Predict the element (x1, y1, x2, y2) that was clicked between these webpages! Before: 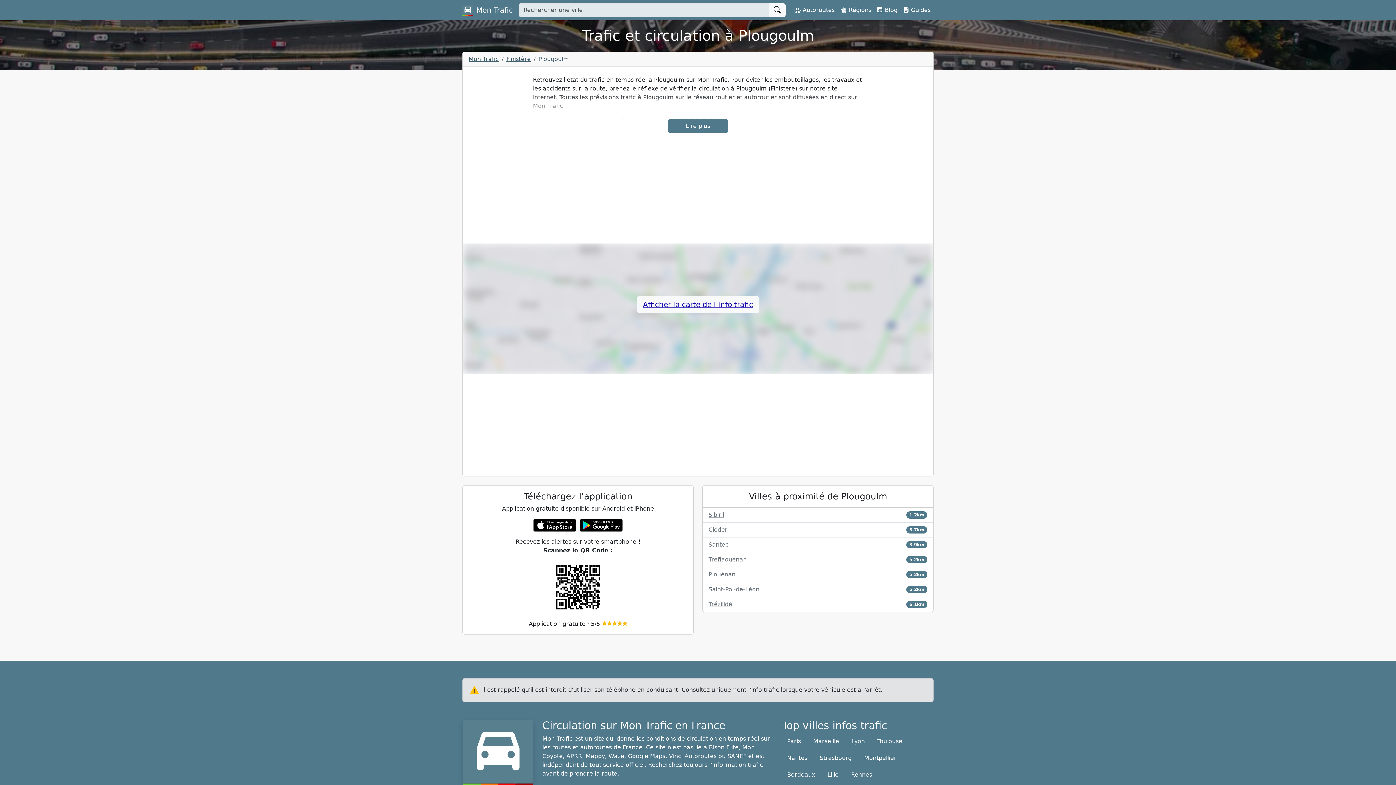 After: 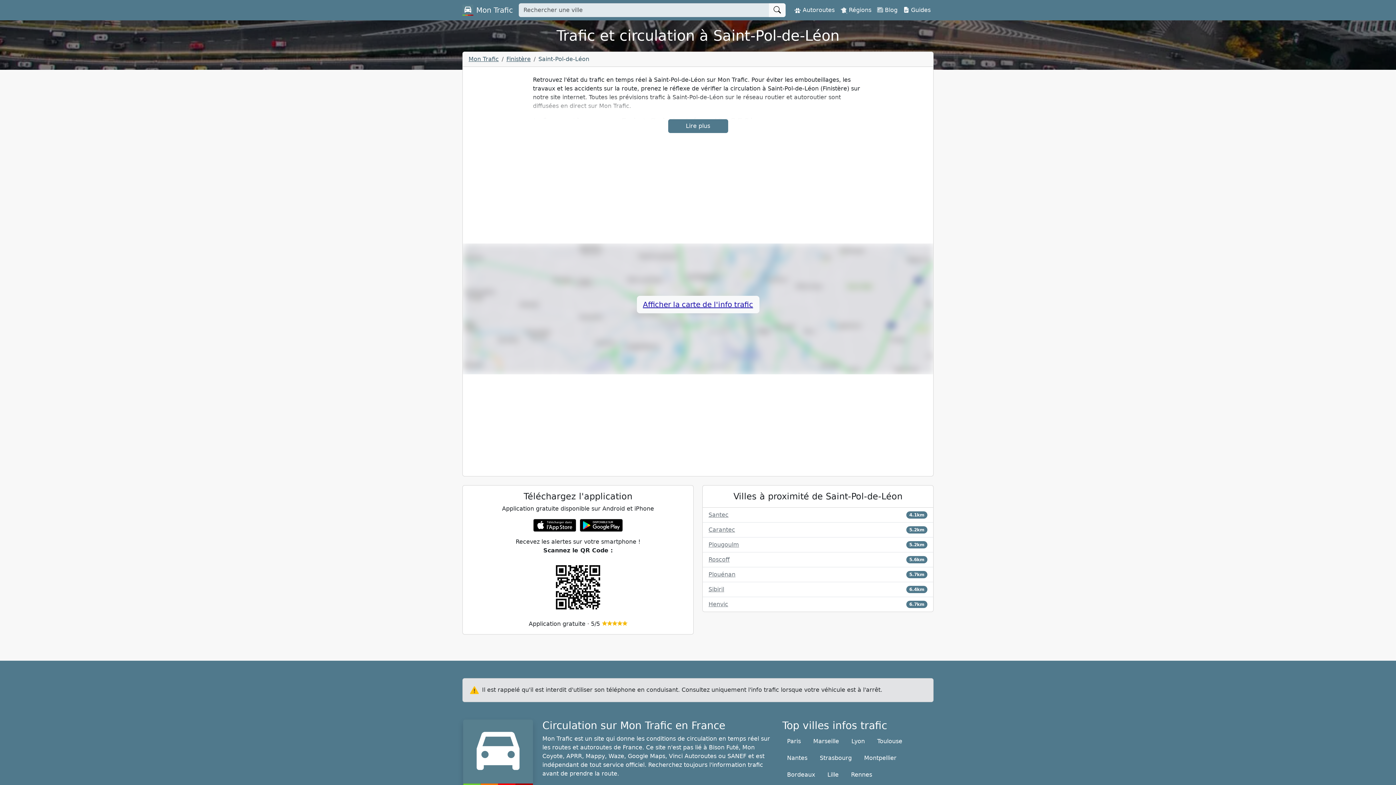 Action: bbox: (708, 585, 759, 594) label: Saint-Pol-de-Léon